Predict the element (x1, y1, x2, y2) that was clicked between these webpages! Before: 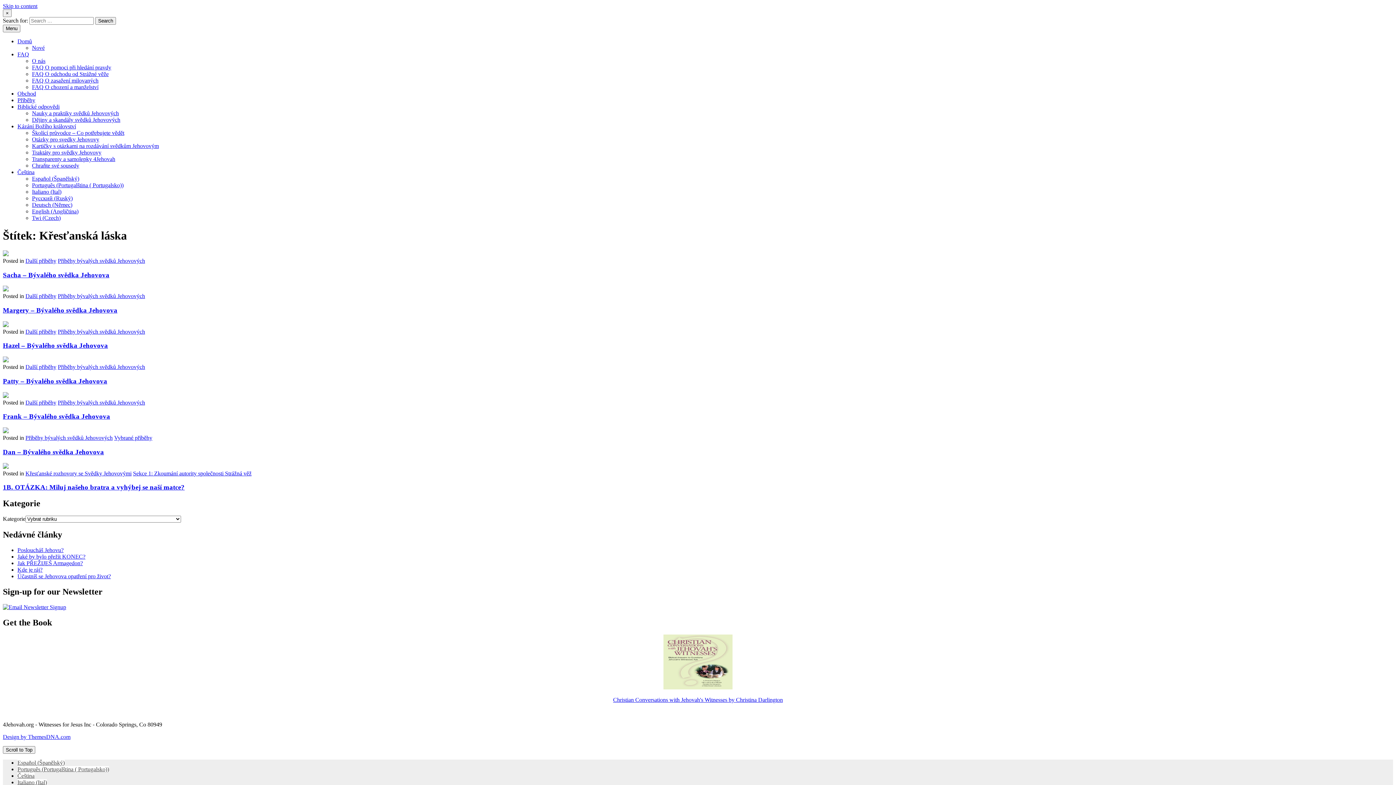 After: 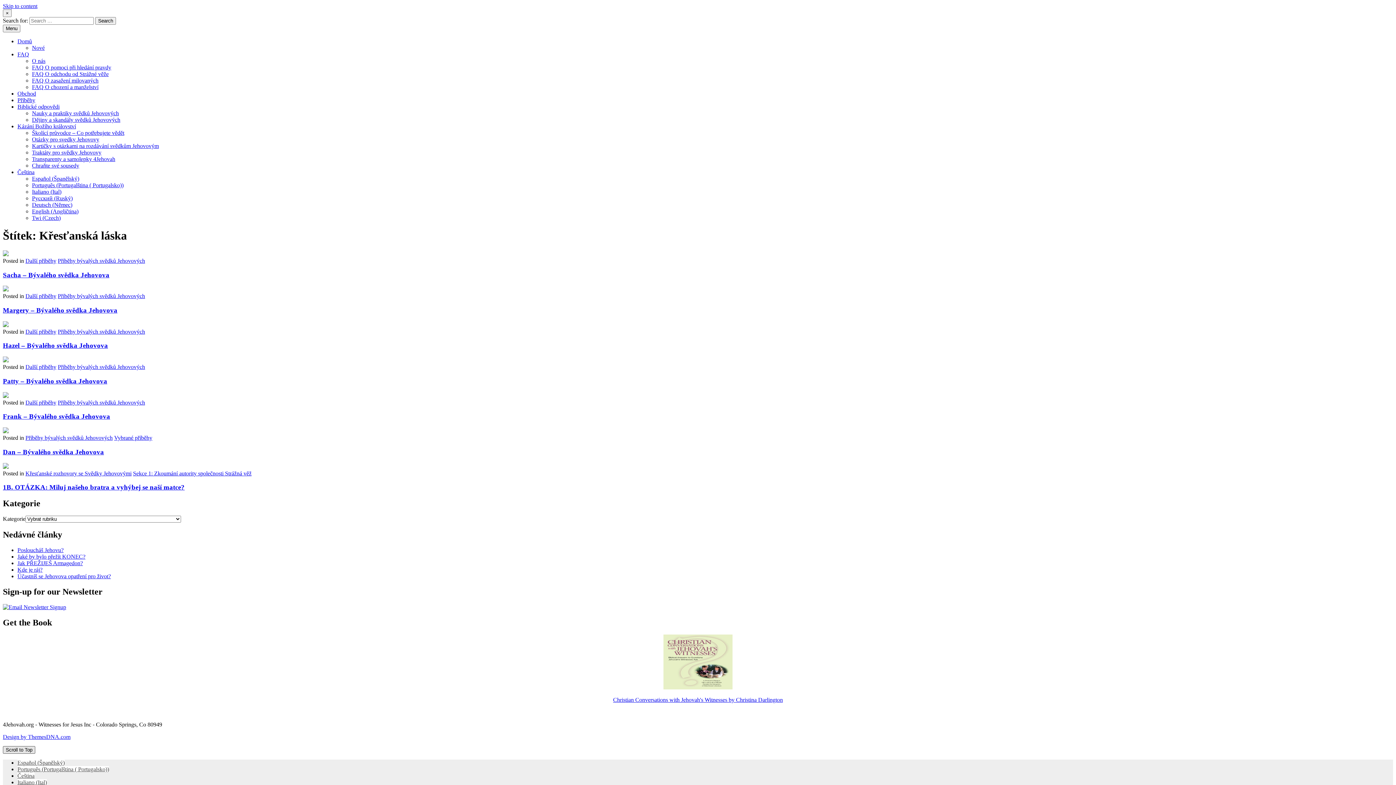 Action: bbox: (2, 746, 35, 754) label: Scroll to Top